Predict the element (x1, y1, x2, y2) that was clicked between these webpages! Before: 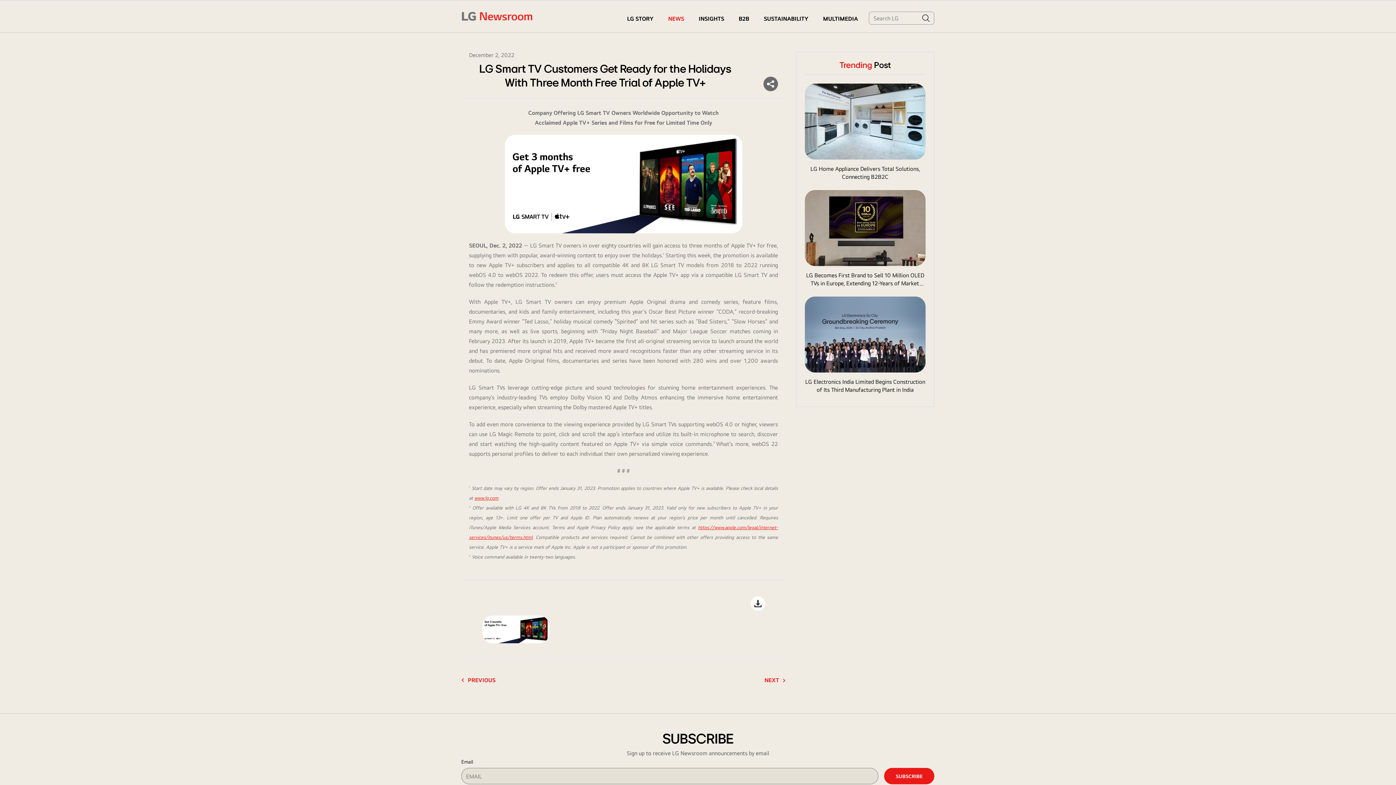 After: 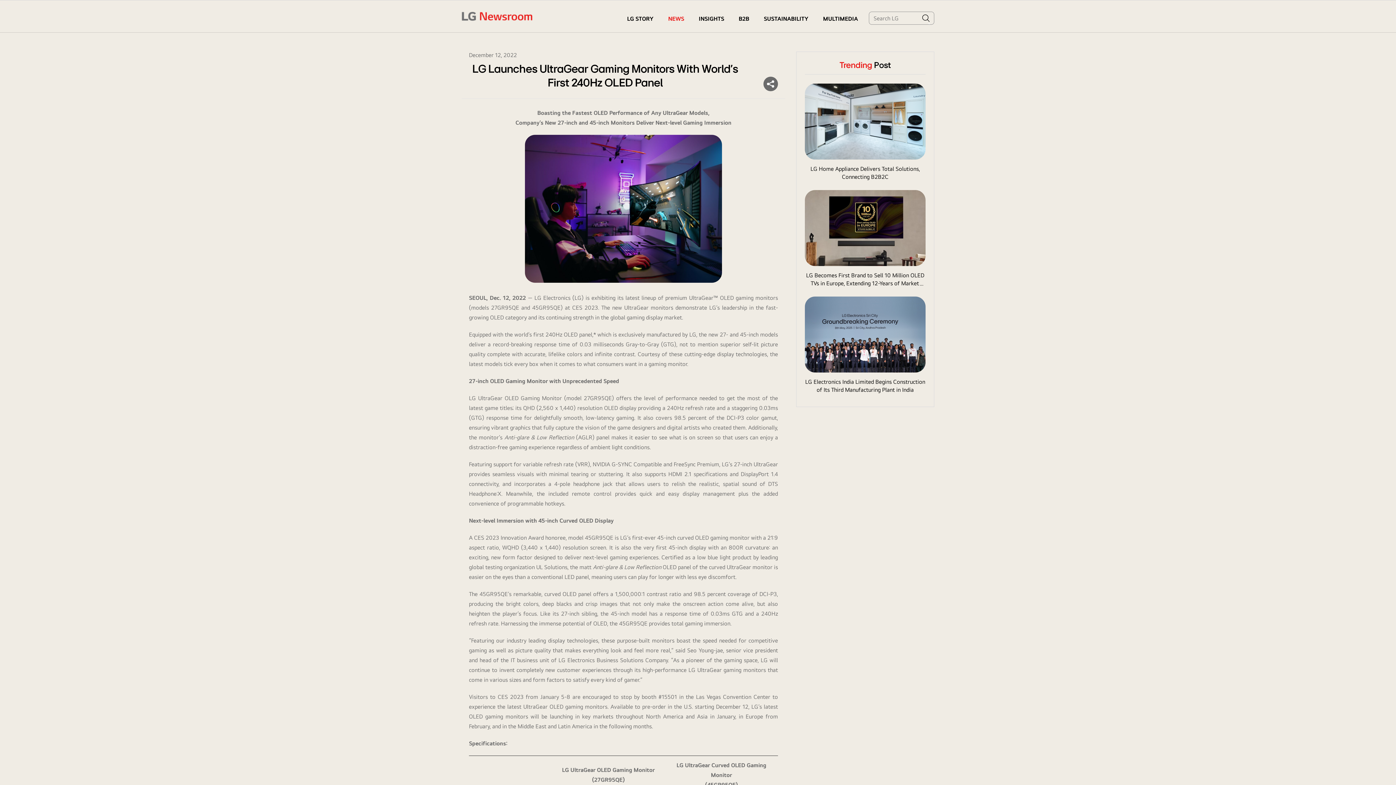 Action: label: NEXT bbox: (764, 676, 785, 684)